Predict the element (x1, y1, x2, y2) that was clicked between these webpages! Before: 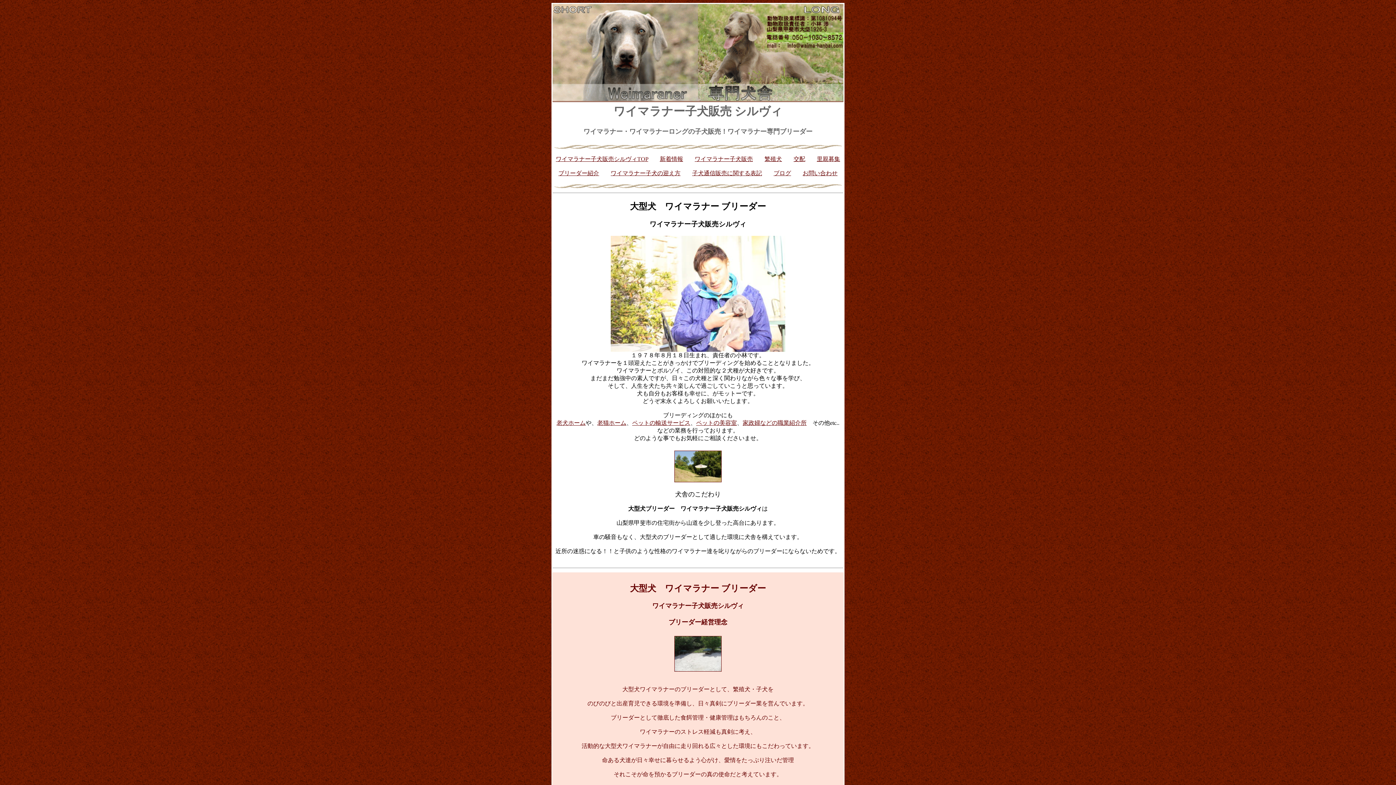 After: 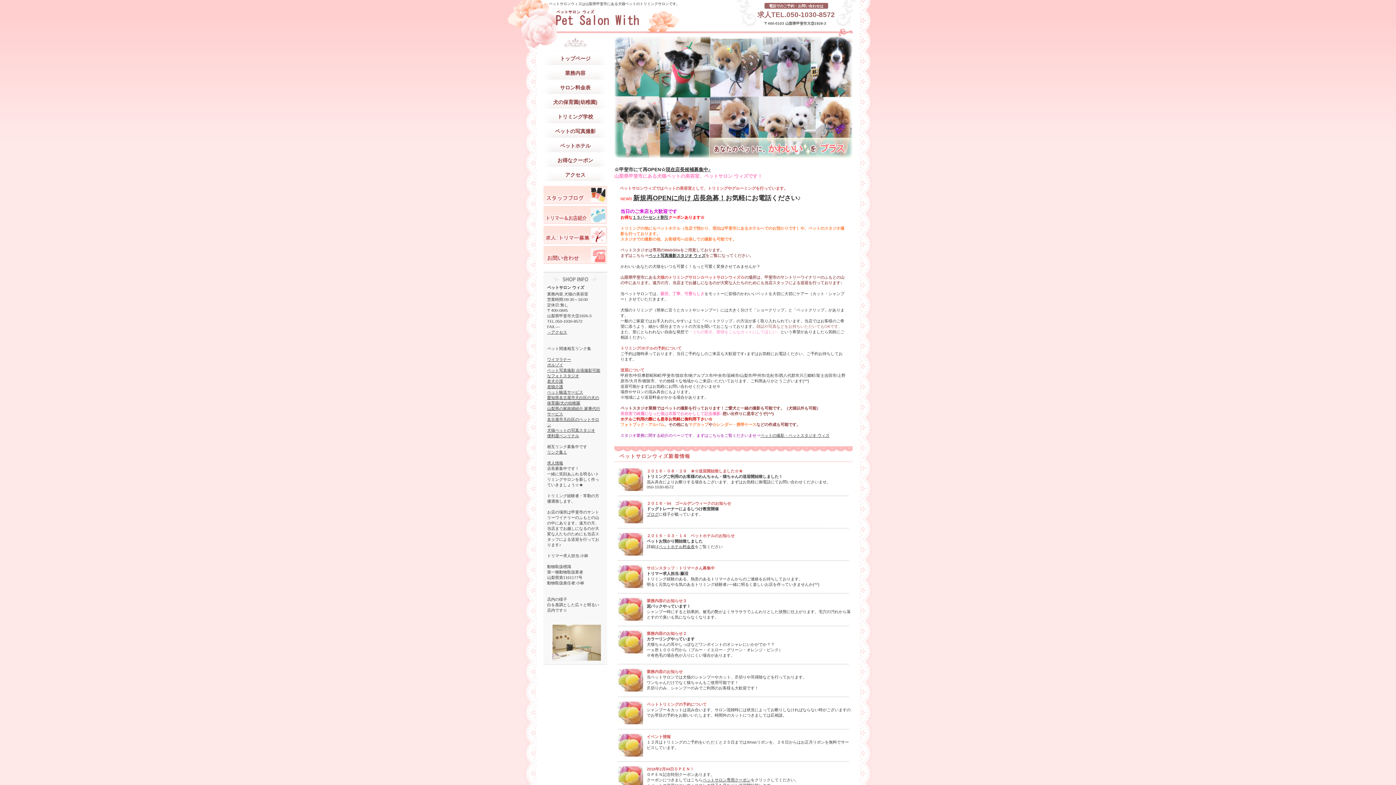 Action: bbox: (696, 419, 737, 426) label: ペットの美容室